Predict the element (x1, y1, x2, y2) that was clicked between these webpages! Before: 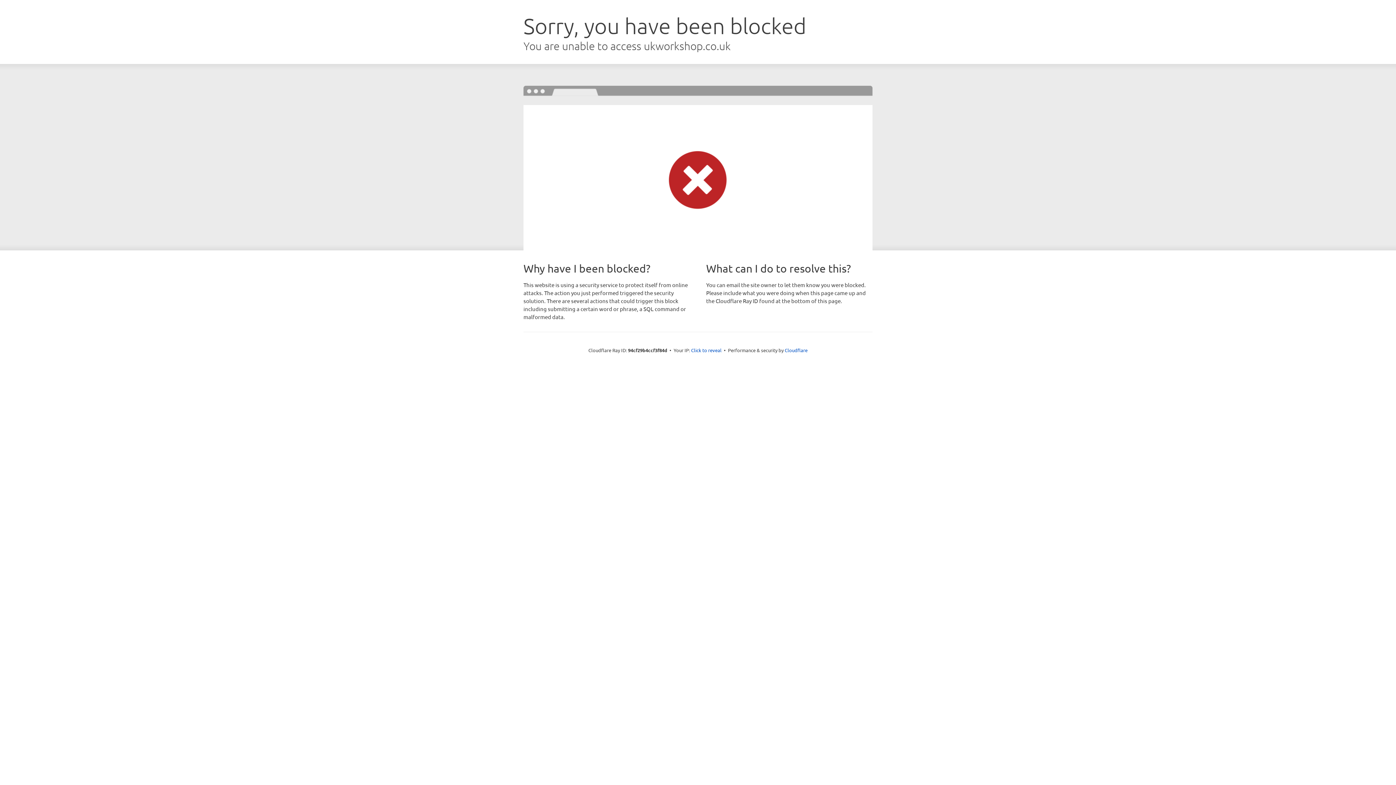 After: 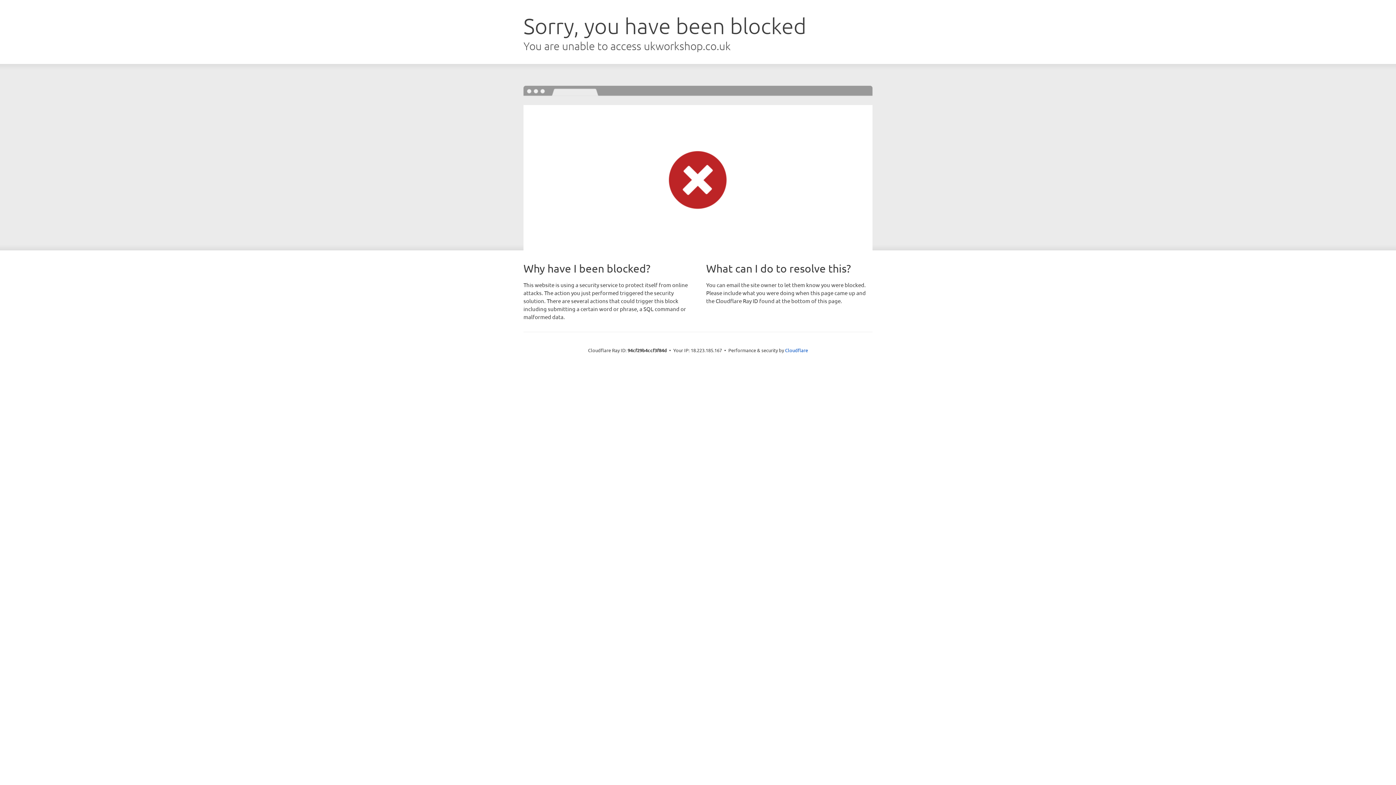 Action: bbox: (691, 346, 721, 353) label: Click to reveal